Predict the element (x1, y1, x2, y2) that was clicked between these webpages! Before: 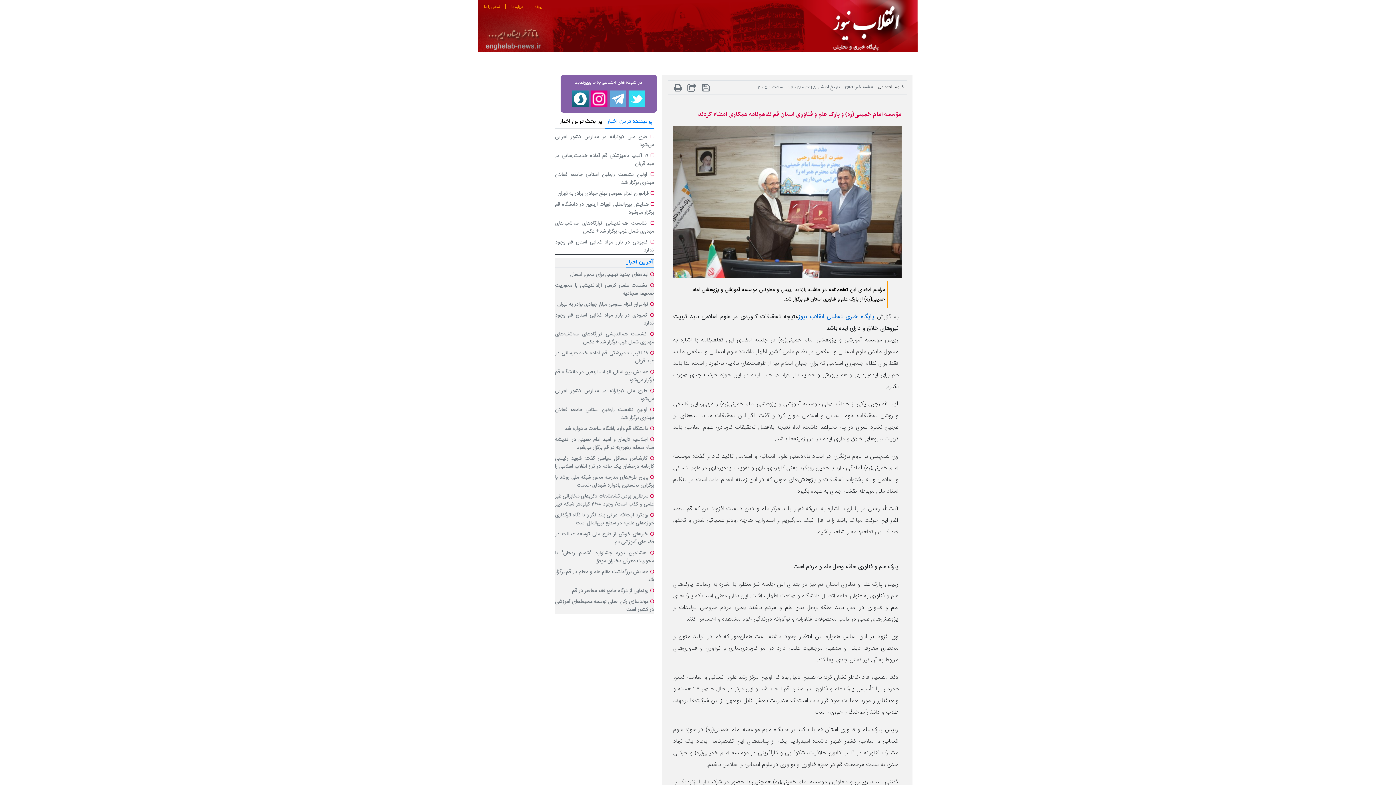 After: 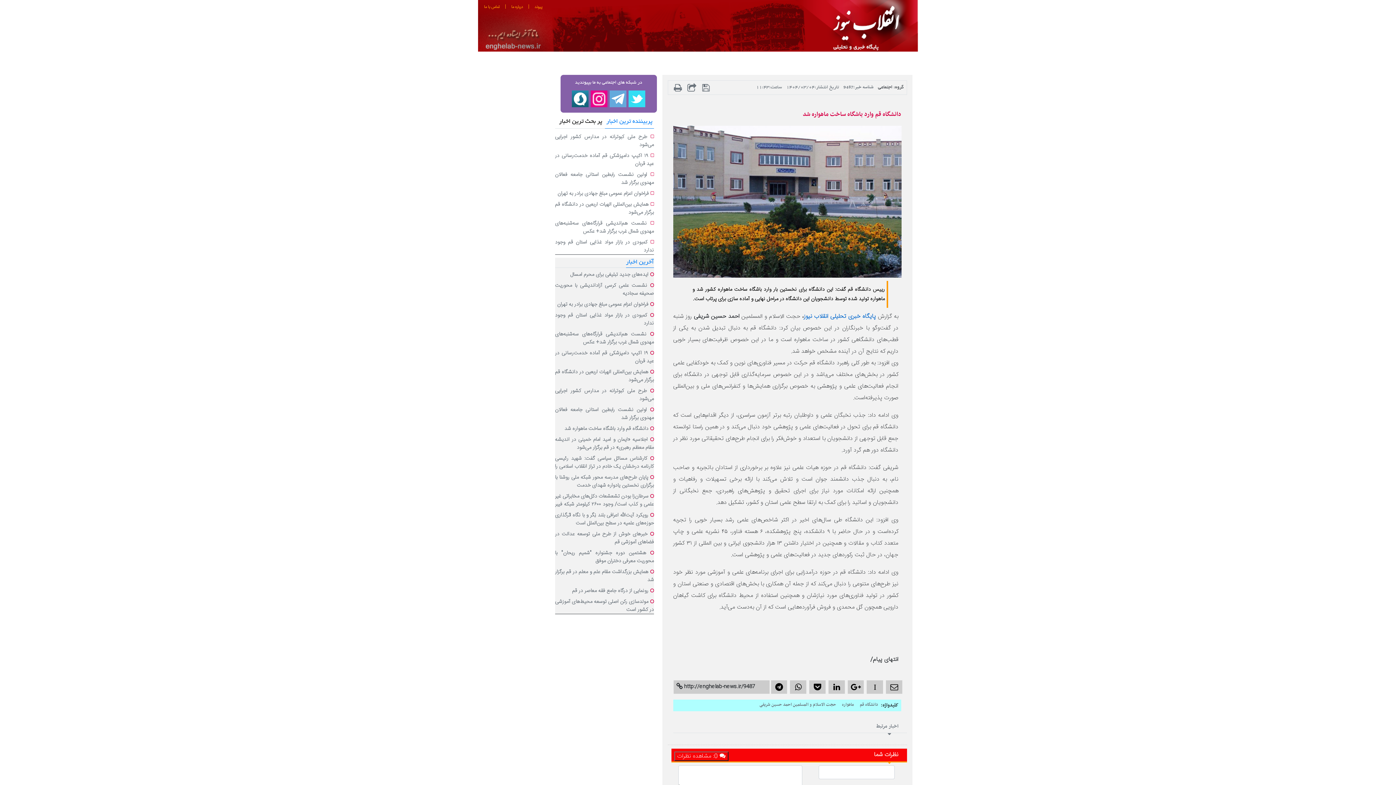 Action: bbox: (564, 424, 648, 433) label: دانشگاه قم وارد باشگاه ساخت ماهواره شد